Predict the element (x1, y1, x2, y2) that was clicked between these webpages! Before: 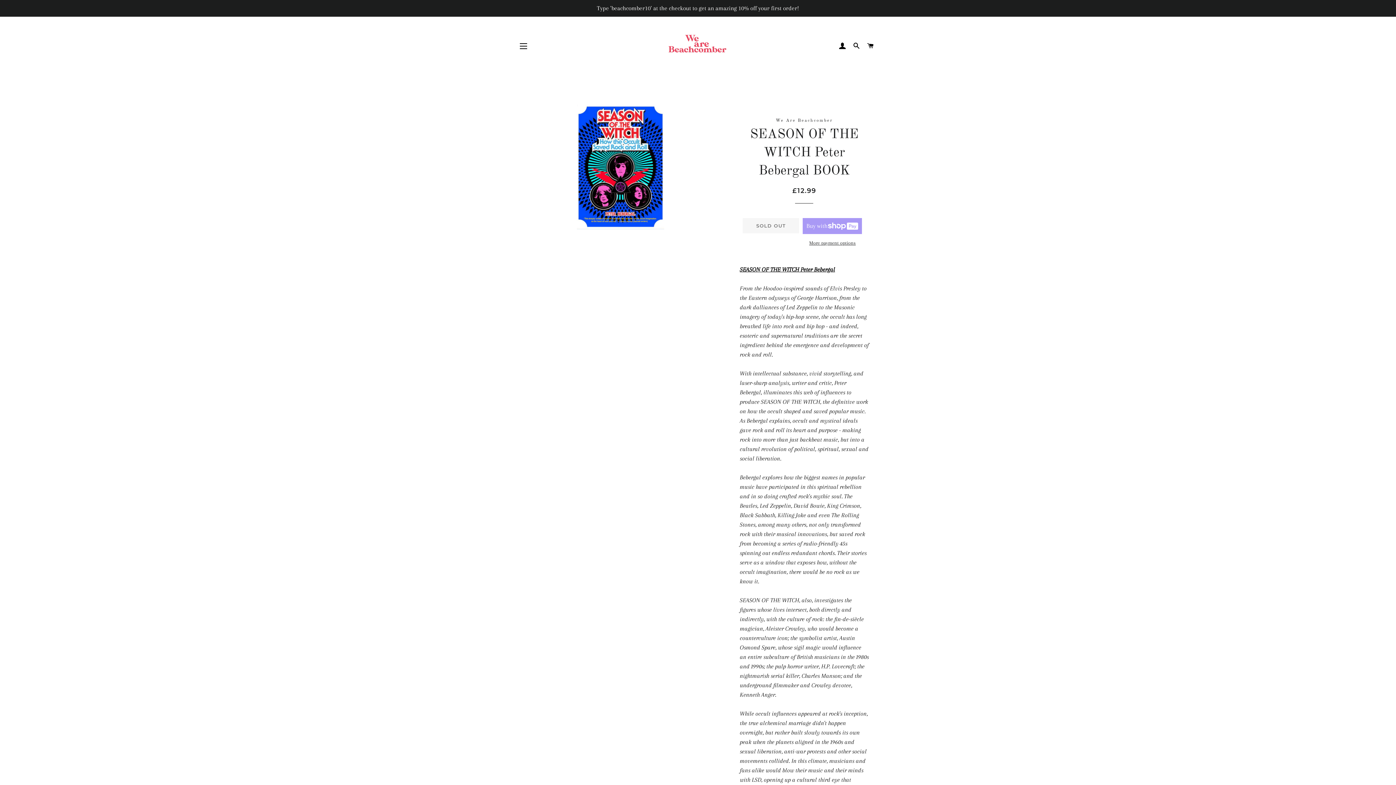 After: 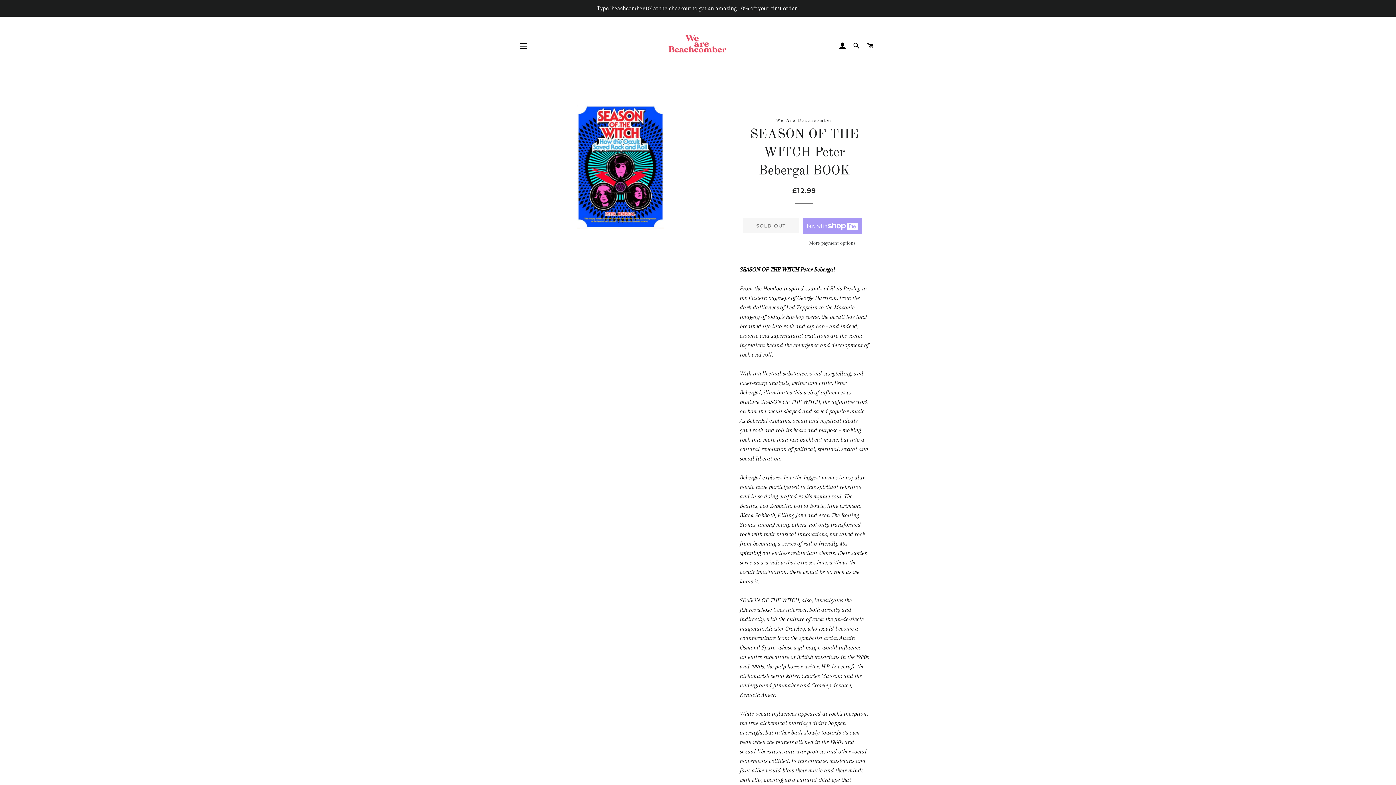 Action: bbox: (803, 239, 862, 246) label: More payment options